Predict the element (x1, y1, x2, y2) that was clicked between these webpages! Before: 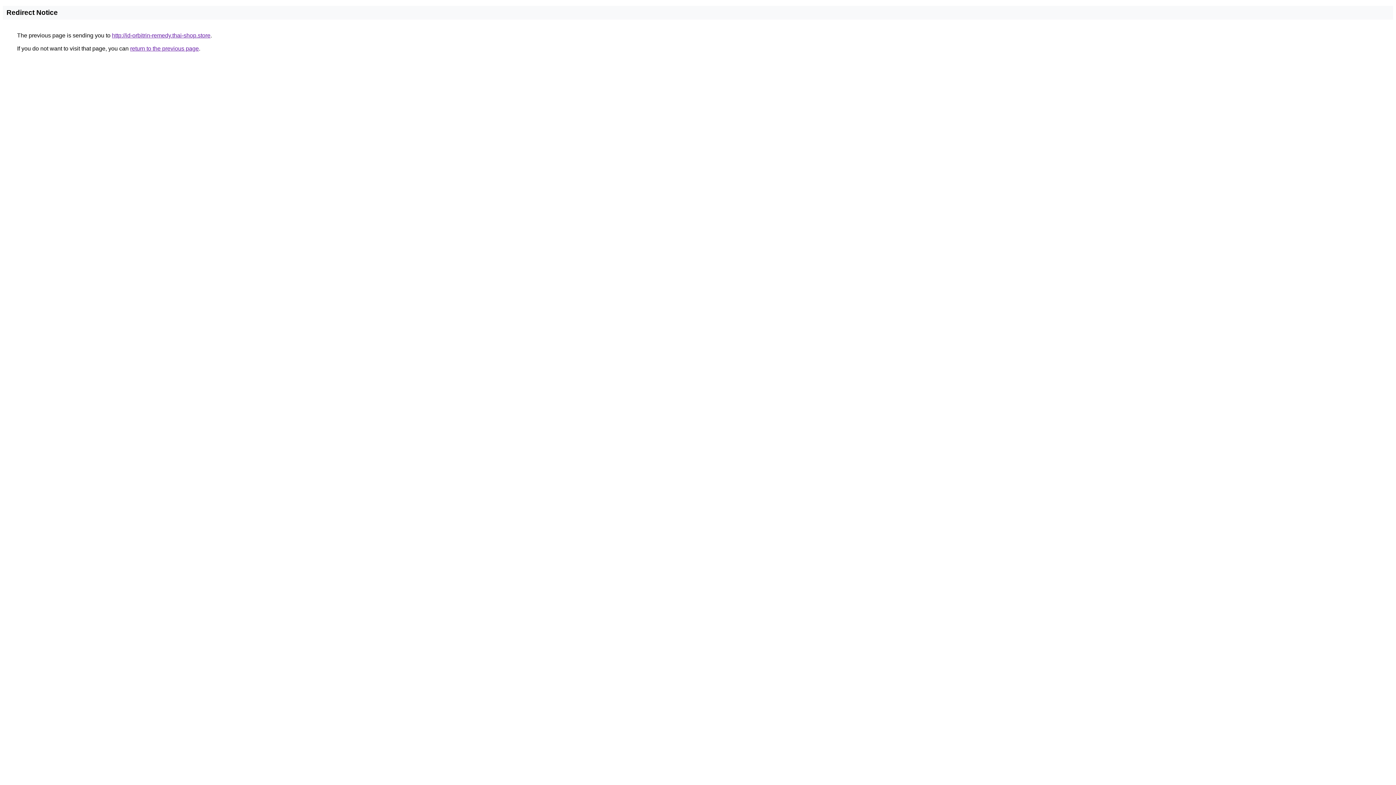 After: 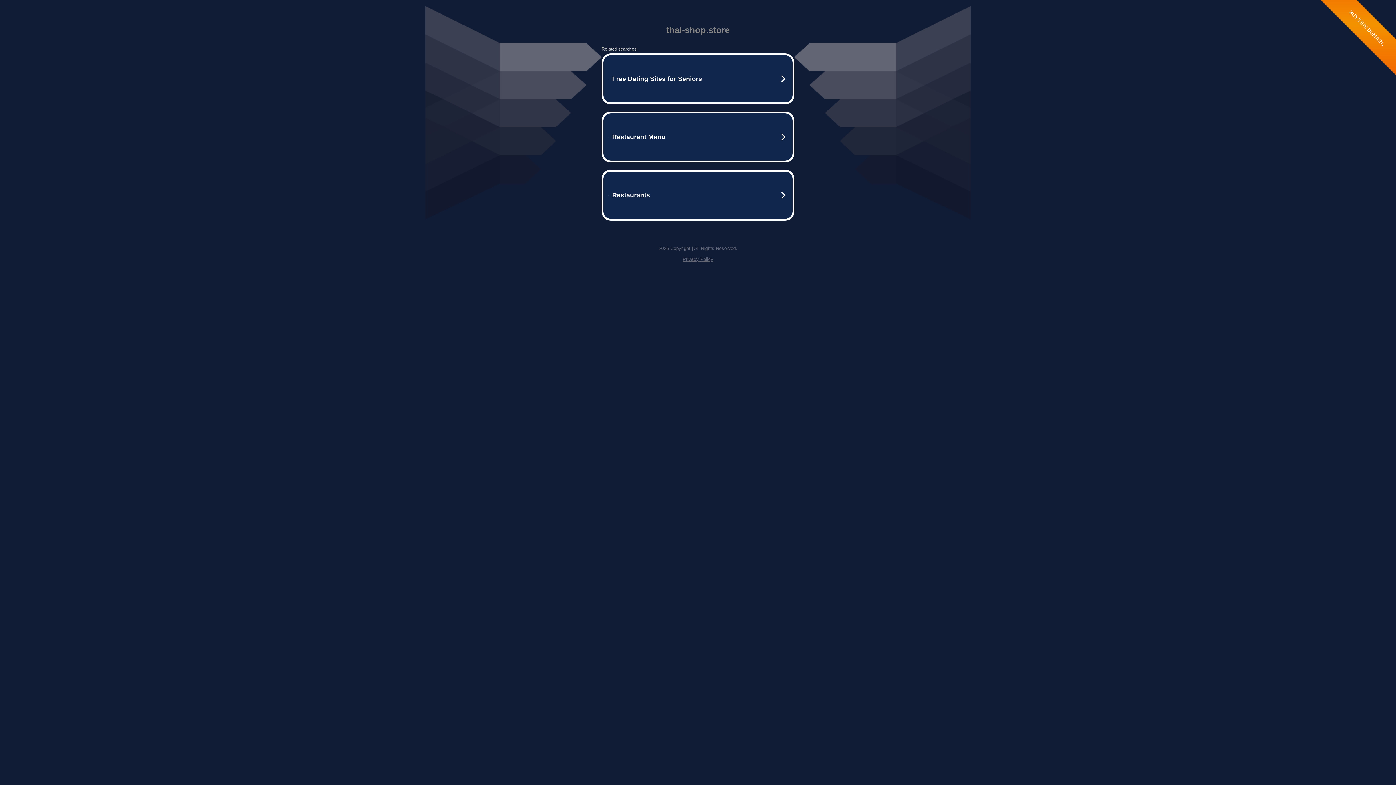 Action: label: http://id-orbitrin-remedy.thai-shop.store bbox: (112, 32, 210, 38)